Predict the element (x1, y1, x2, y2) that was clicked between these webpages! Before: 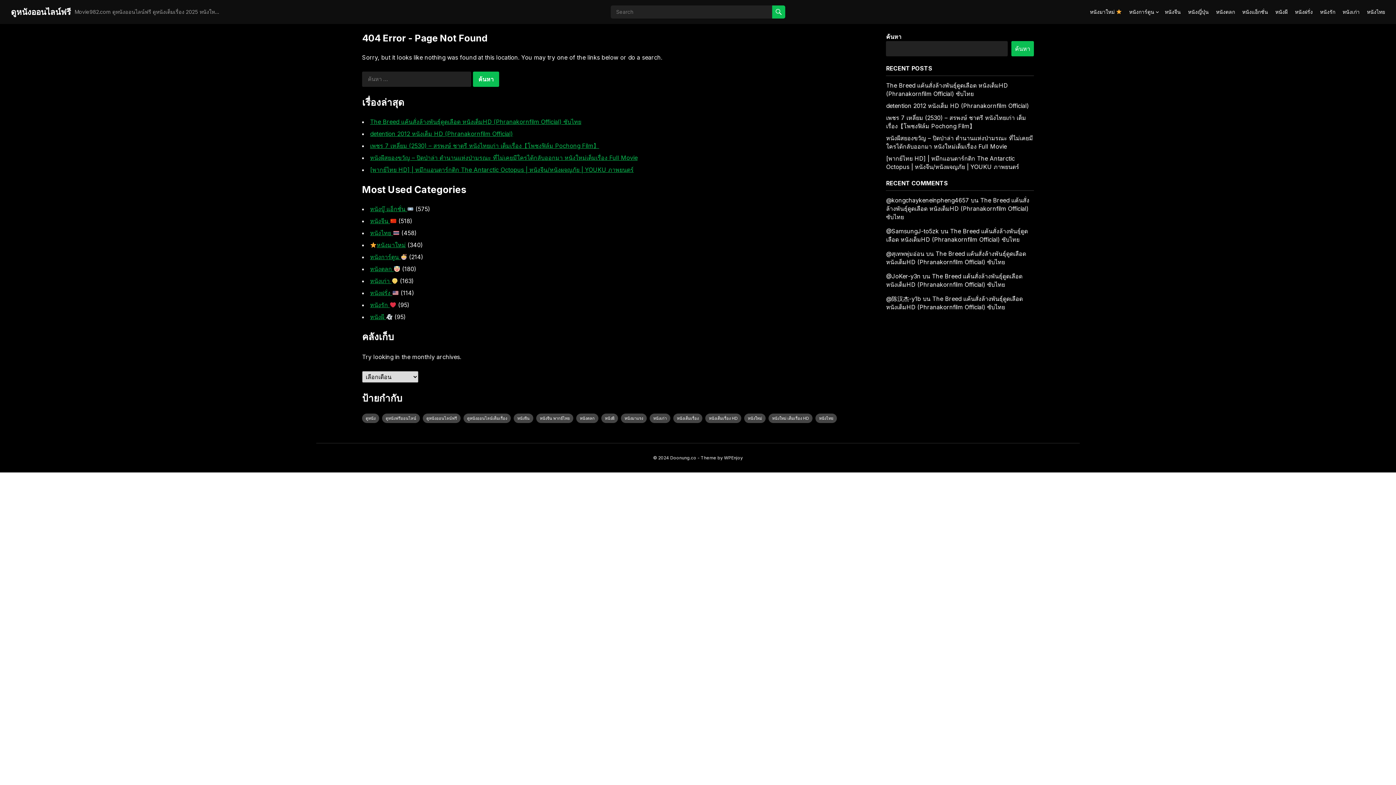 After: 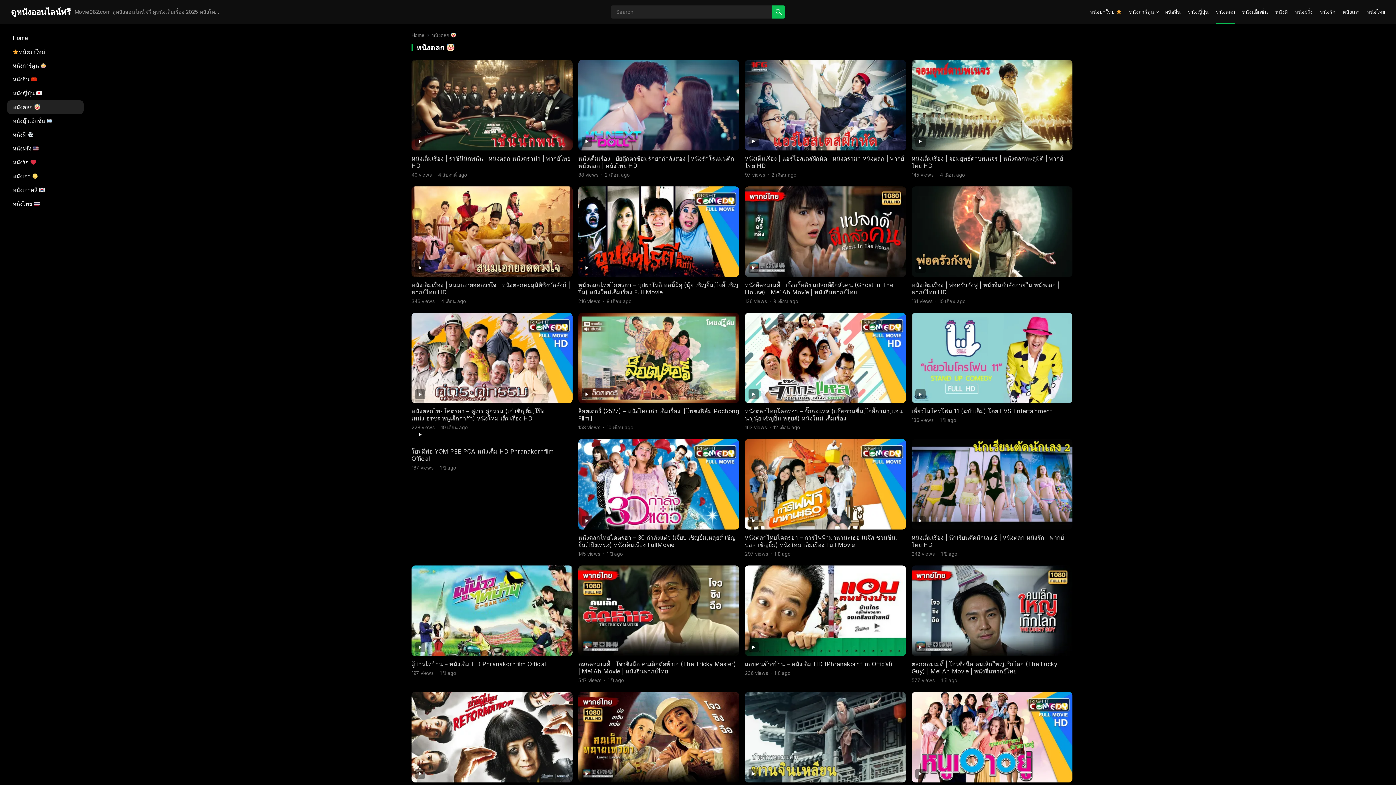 Action: label: หนังตลก bbox: (1216, 0, 1235, 24)